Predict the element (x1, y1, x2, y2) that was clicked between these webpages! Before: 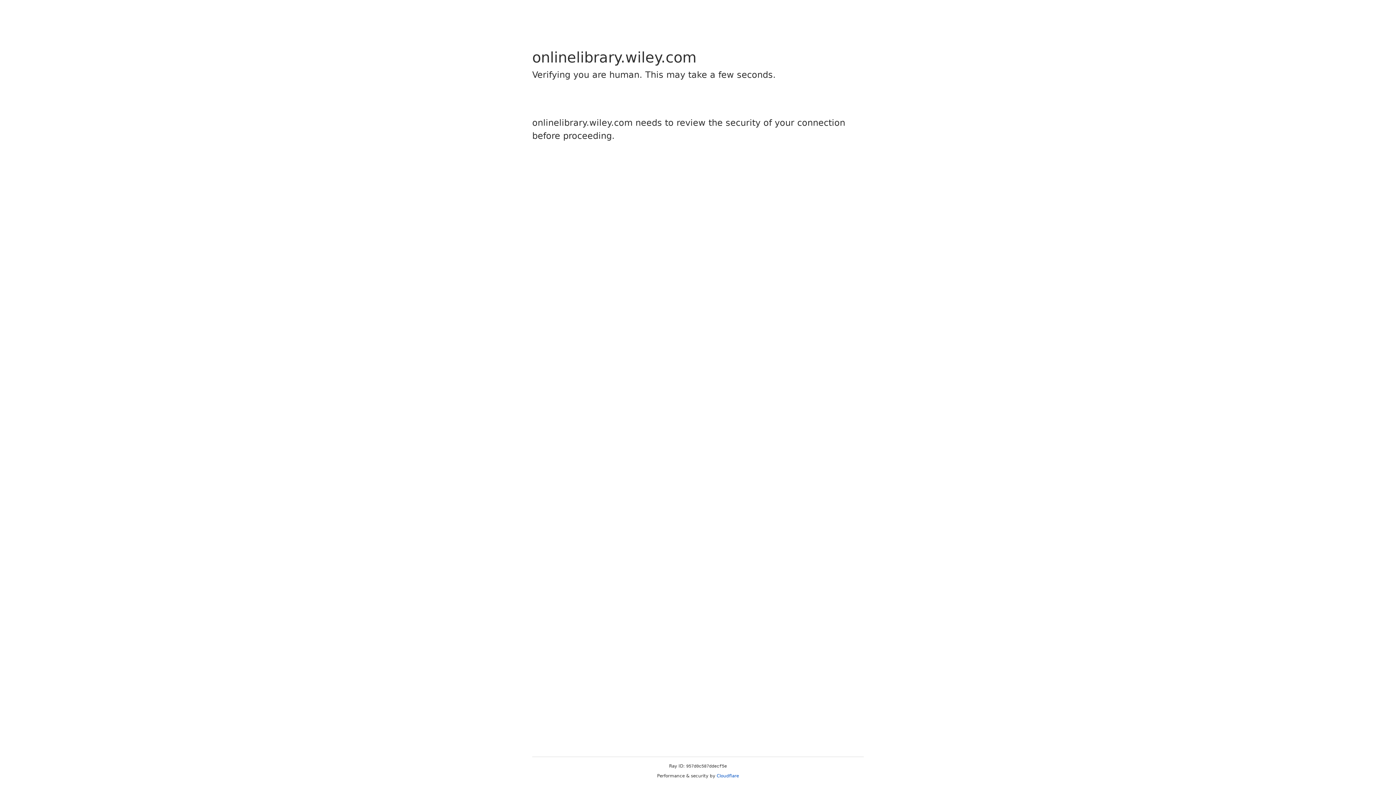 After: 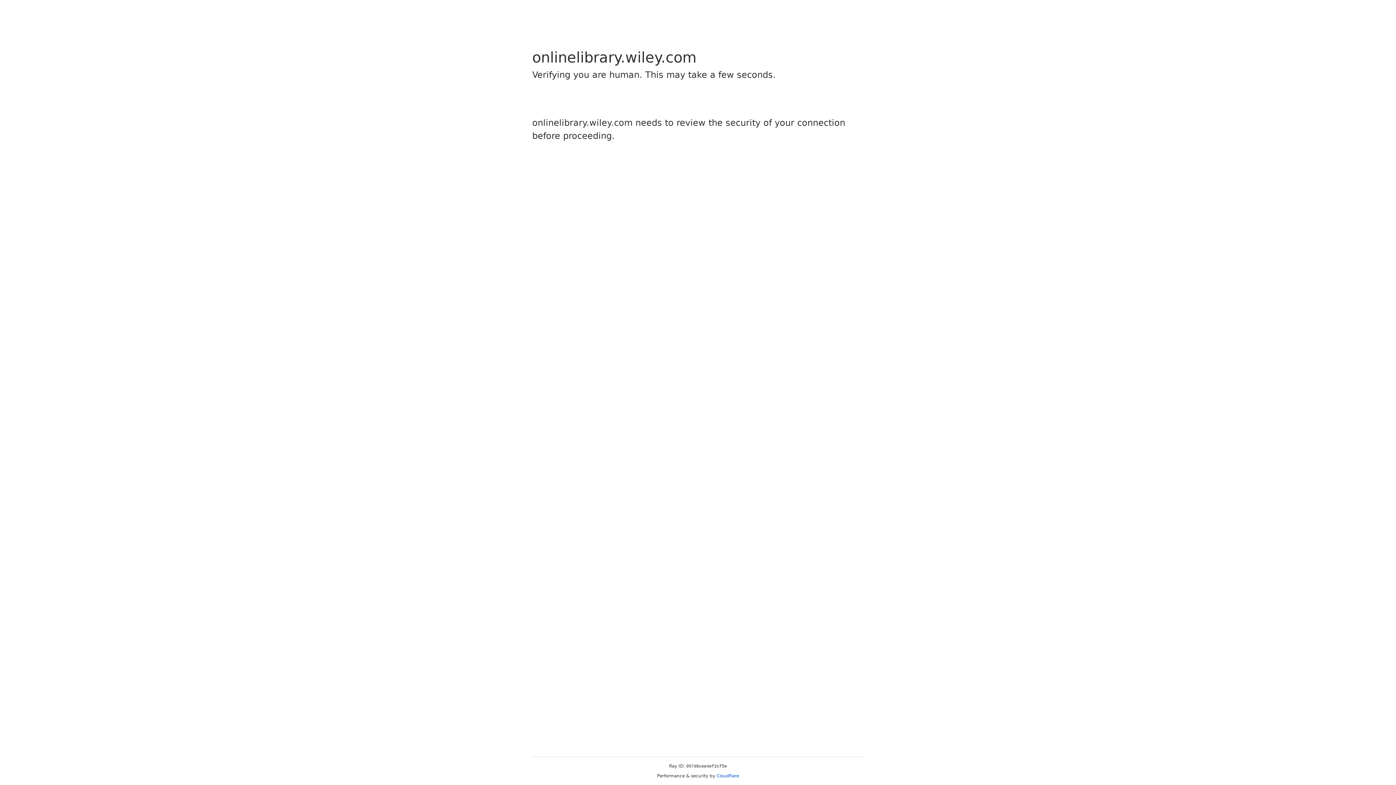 Action: label: Cloudflare bbox: (716, 773, 739, 778)